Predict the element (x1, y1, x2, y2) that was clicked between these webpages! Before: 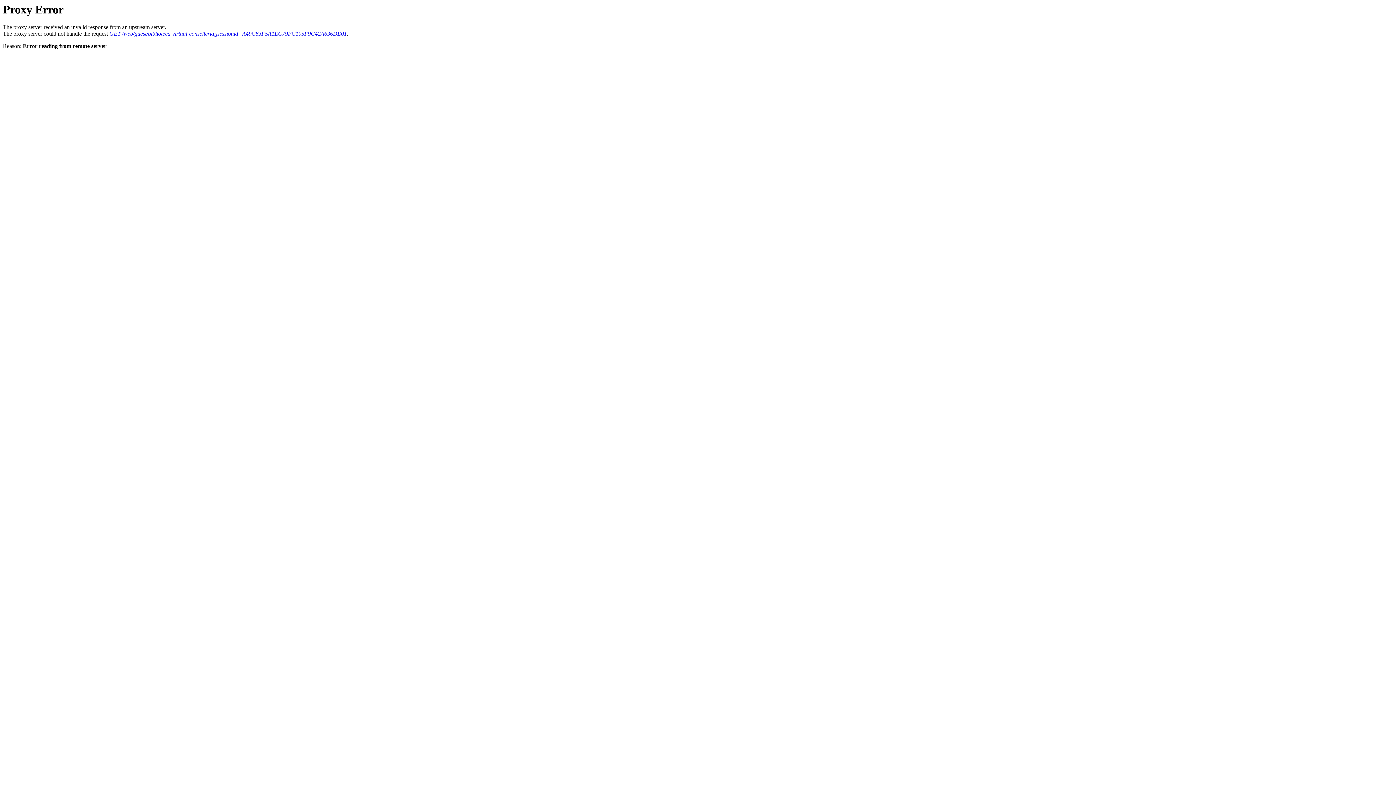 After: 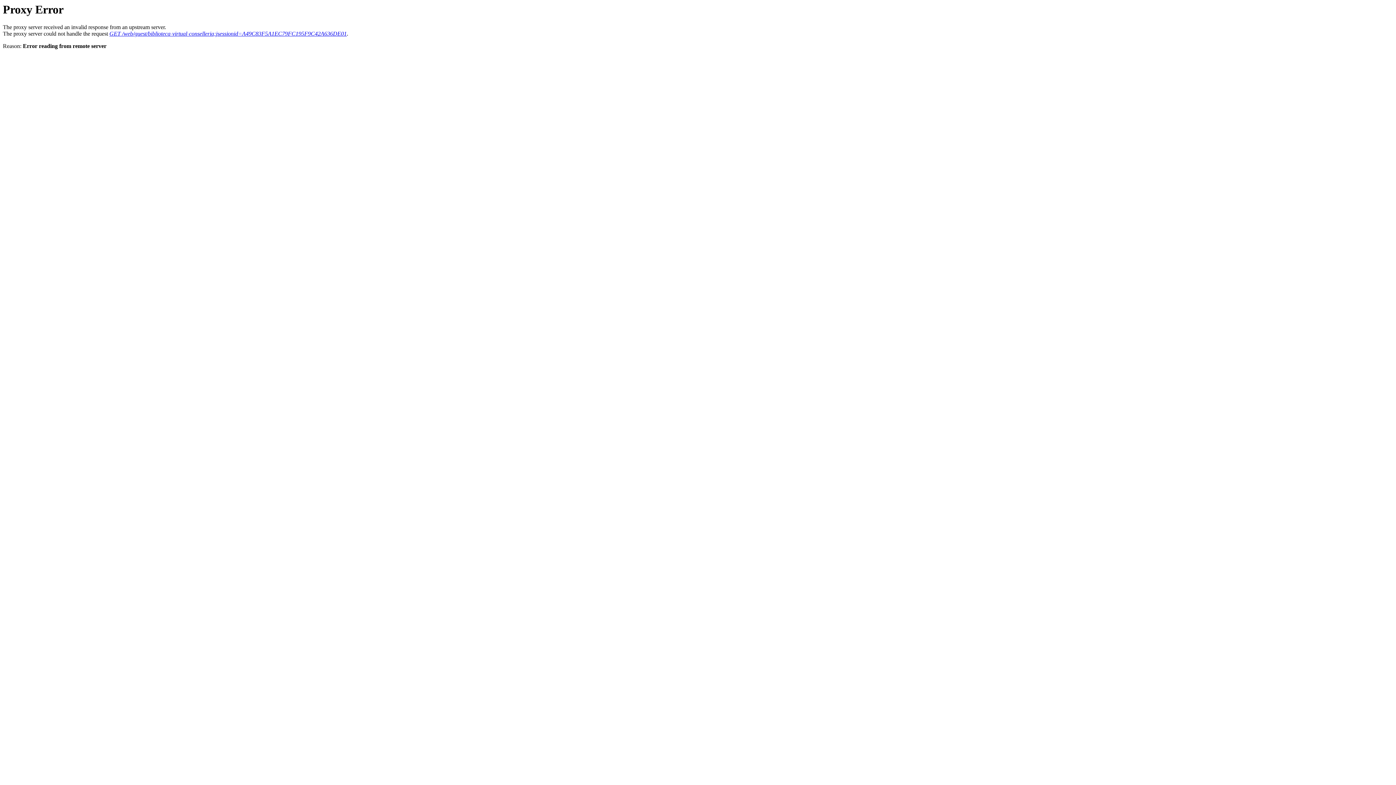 Action: bbox: (109, 30, 346, 36) label: GET /web/guest/biblioteca-virtual-conselleria;jsessionid=A49C83F5A1EC79FC195F9C42A636DE01